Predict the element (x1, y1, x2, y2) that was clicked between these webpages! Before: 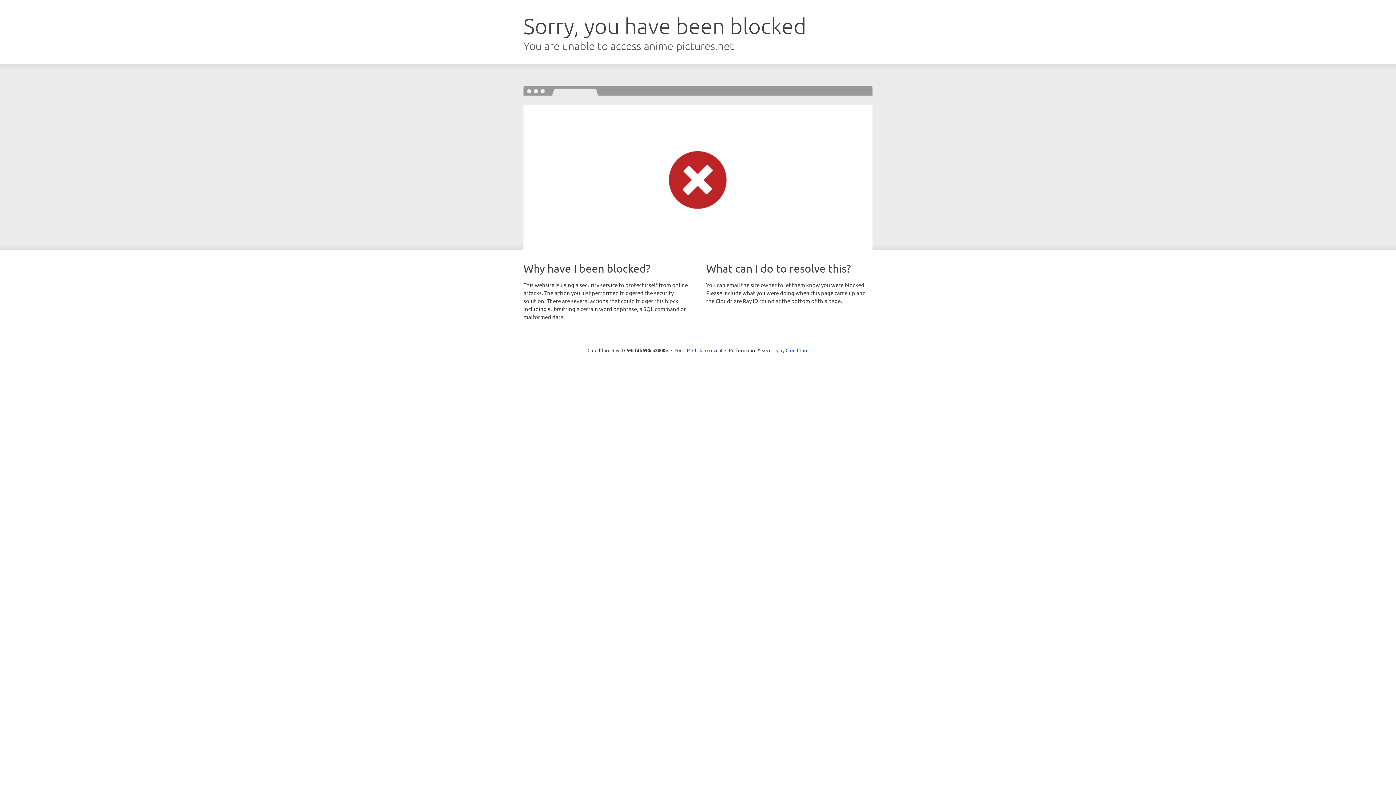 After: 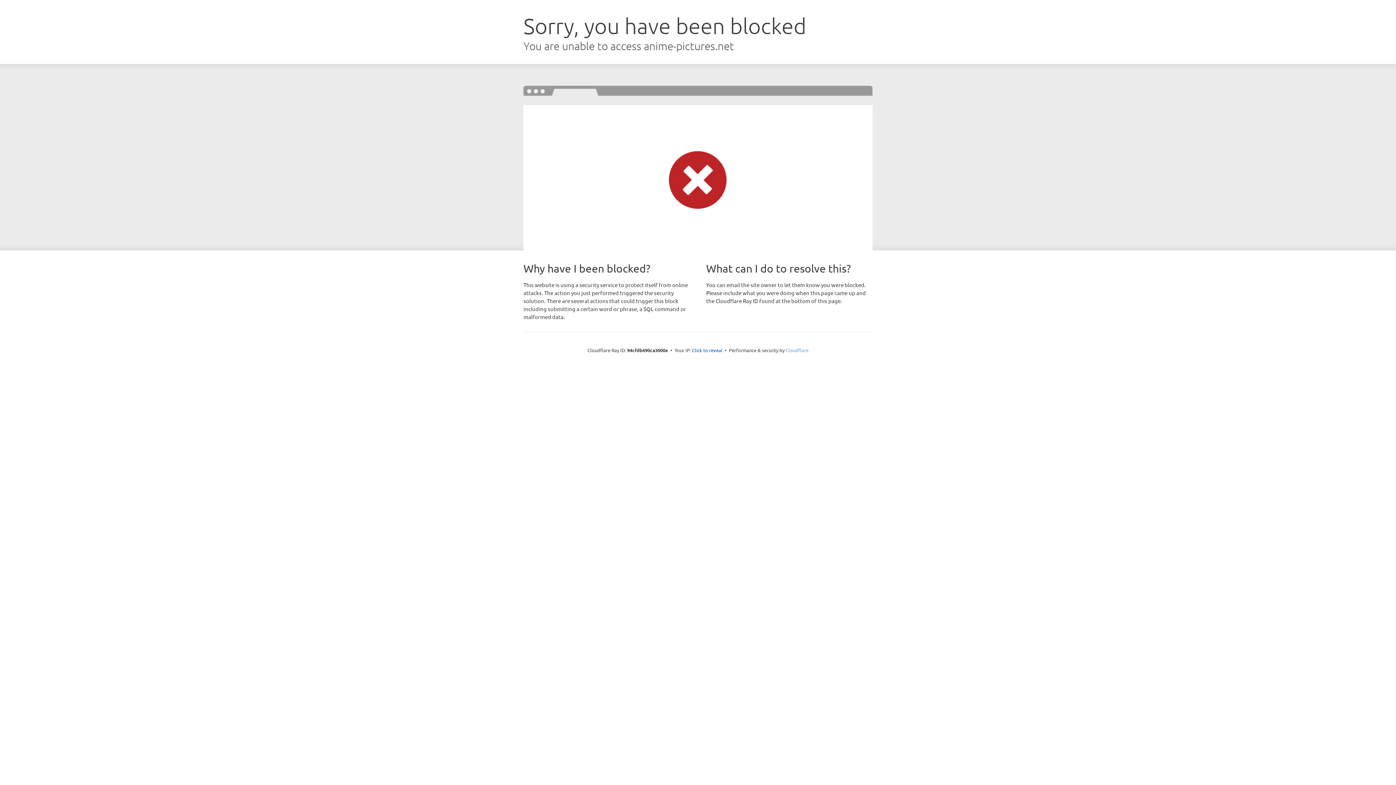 Action: label: Cloudflare bbox: (785, 347, 808, 353)